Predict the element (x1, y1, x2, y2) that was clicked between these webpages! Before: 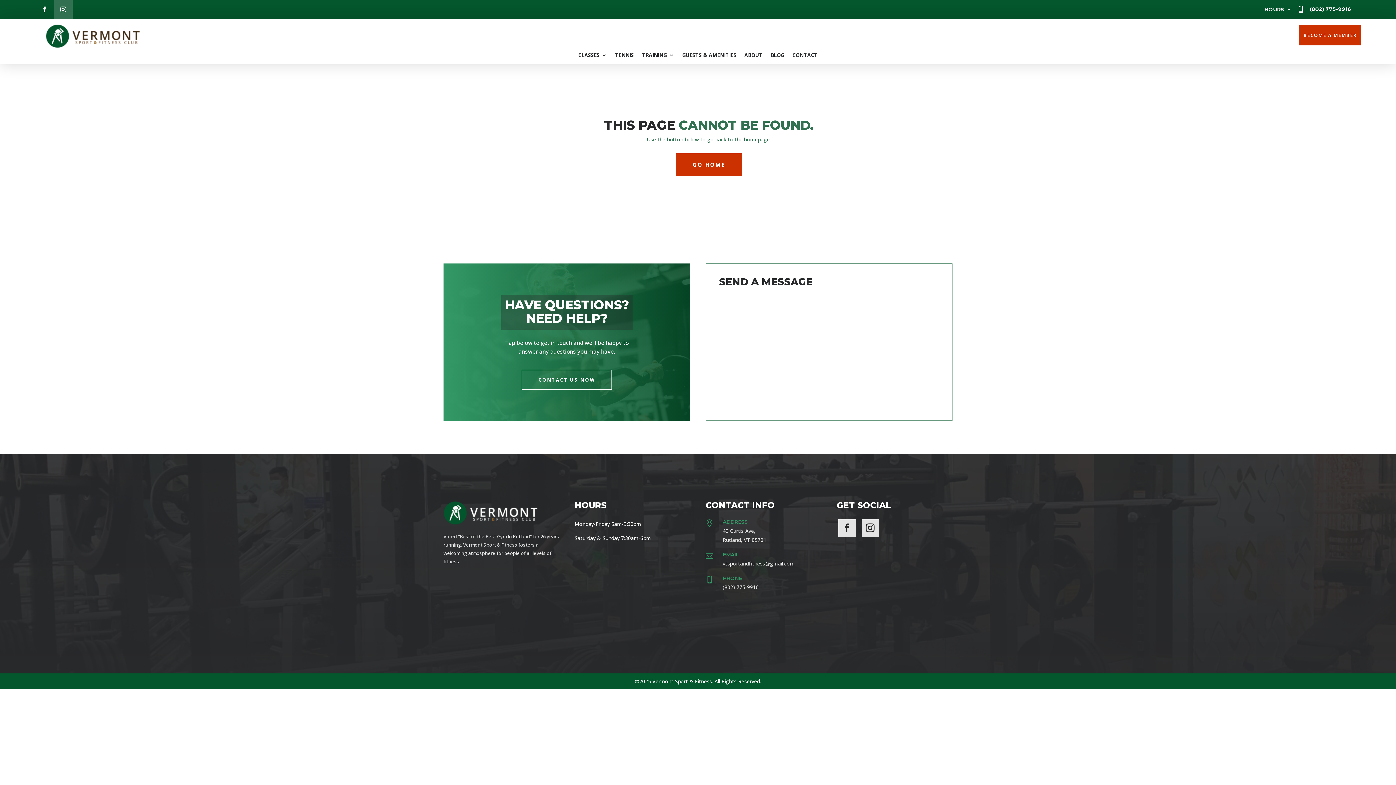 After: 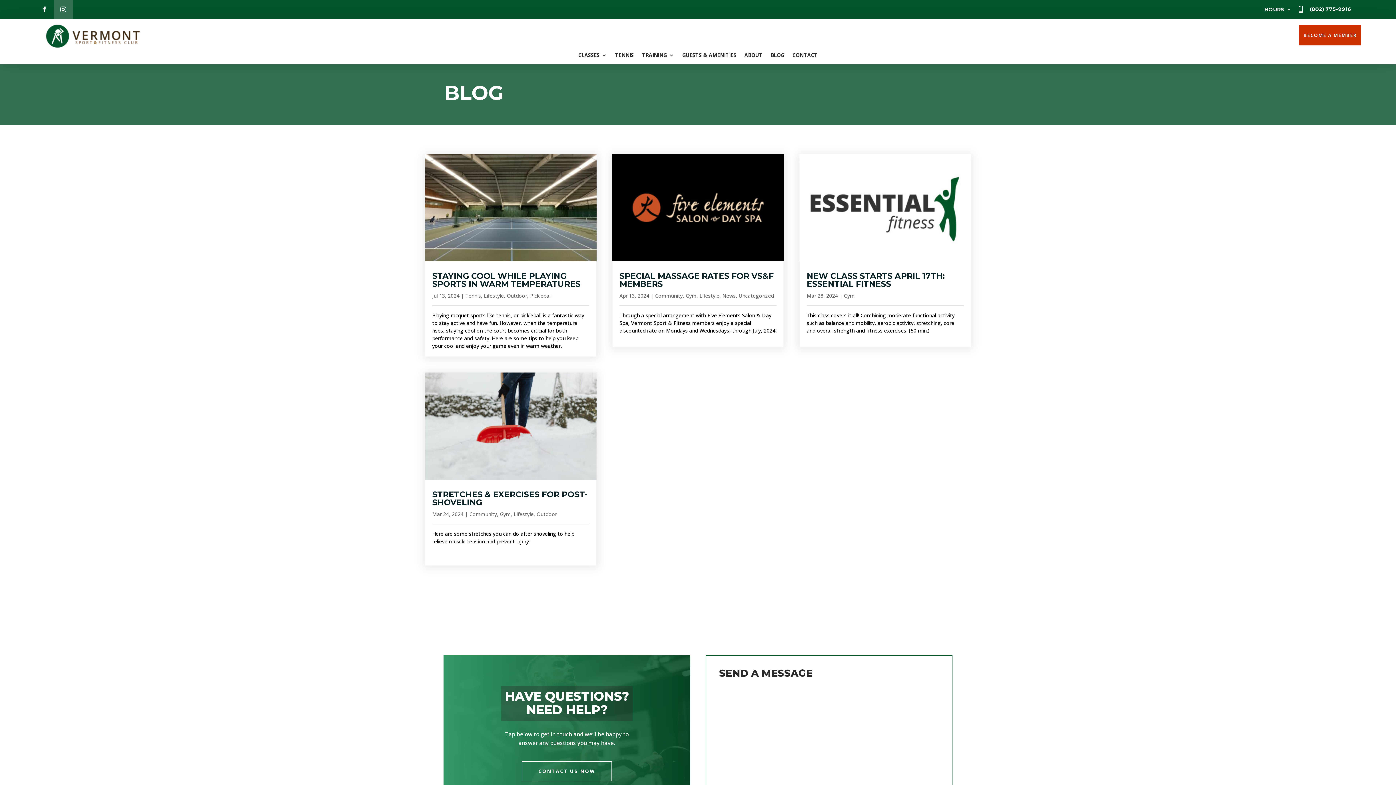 Action: bbox: (770, 52, 784, 60) label: BLOG